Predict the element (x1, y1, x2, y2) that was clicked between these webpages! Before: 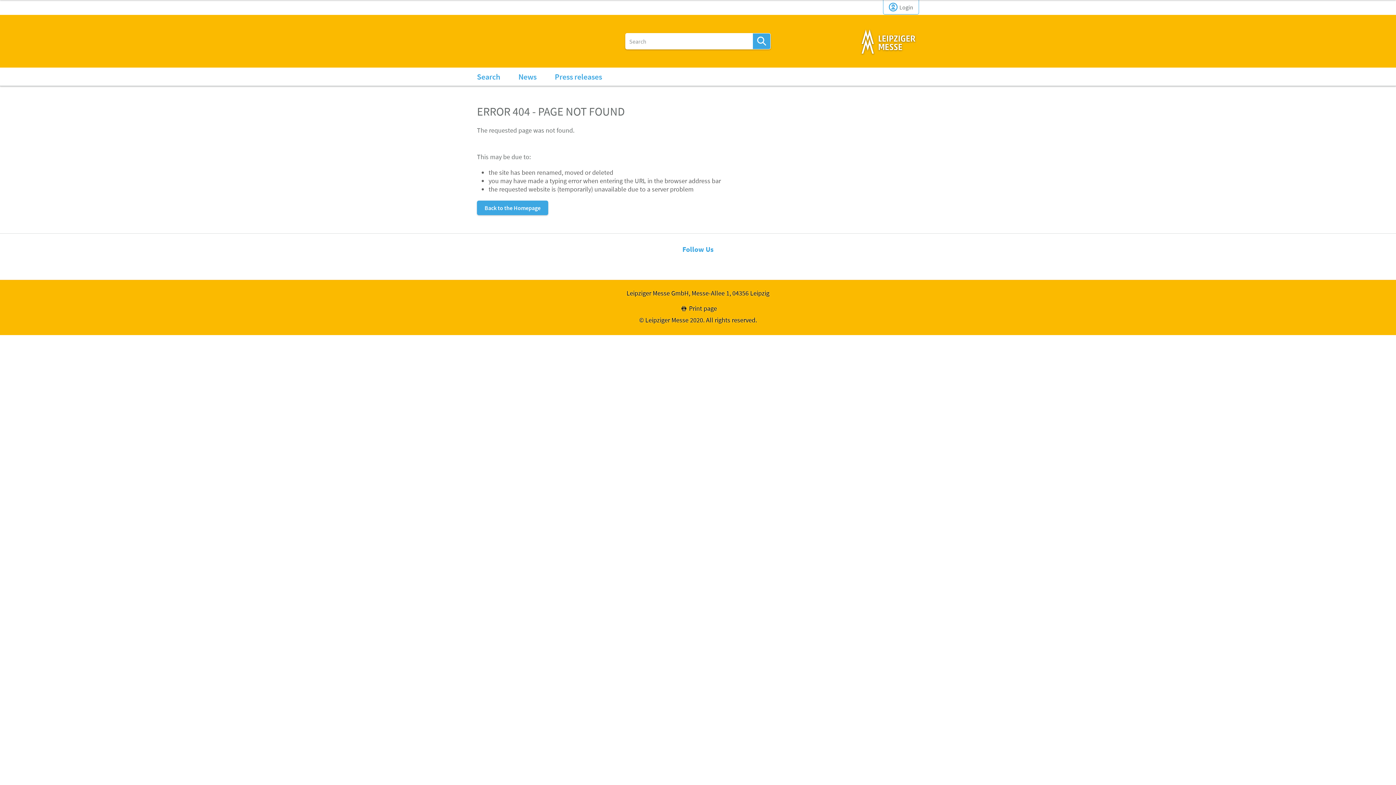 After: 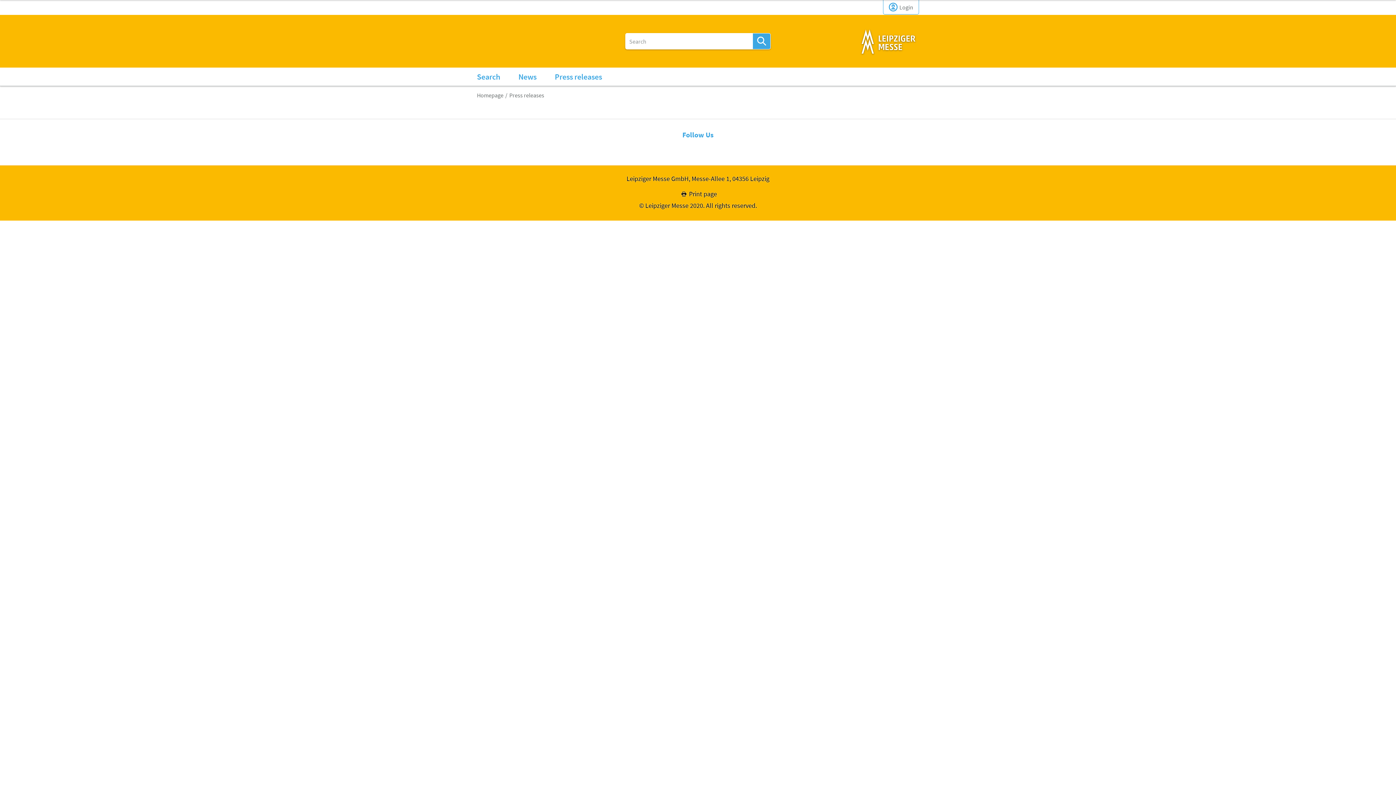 Action: label: Press releases bbox: (551, 67, 605, 85)